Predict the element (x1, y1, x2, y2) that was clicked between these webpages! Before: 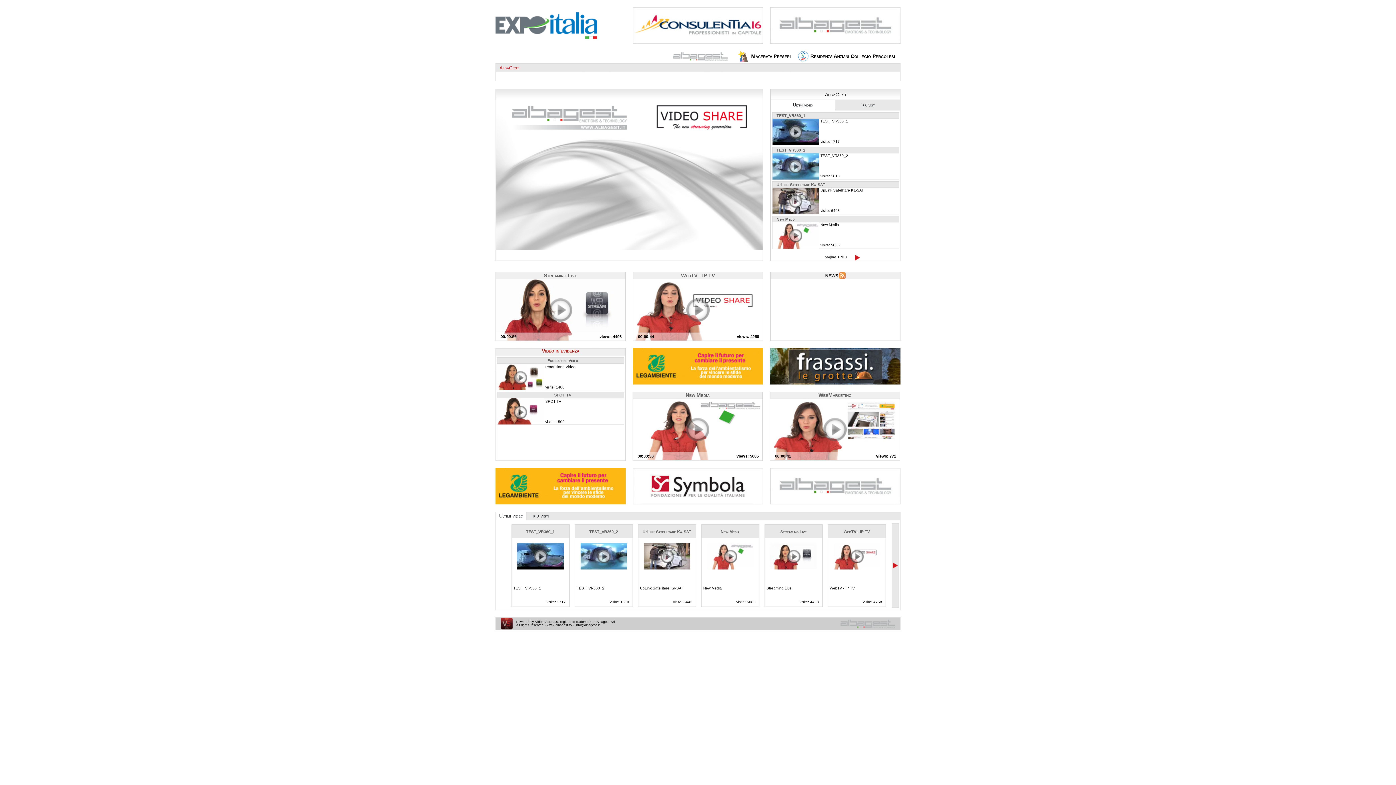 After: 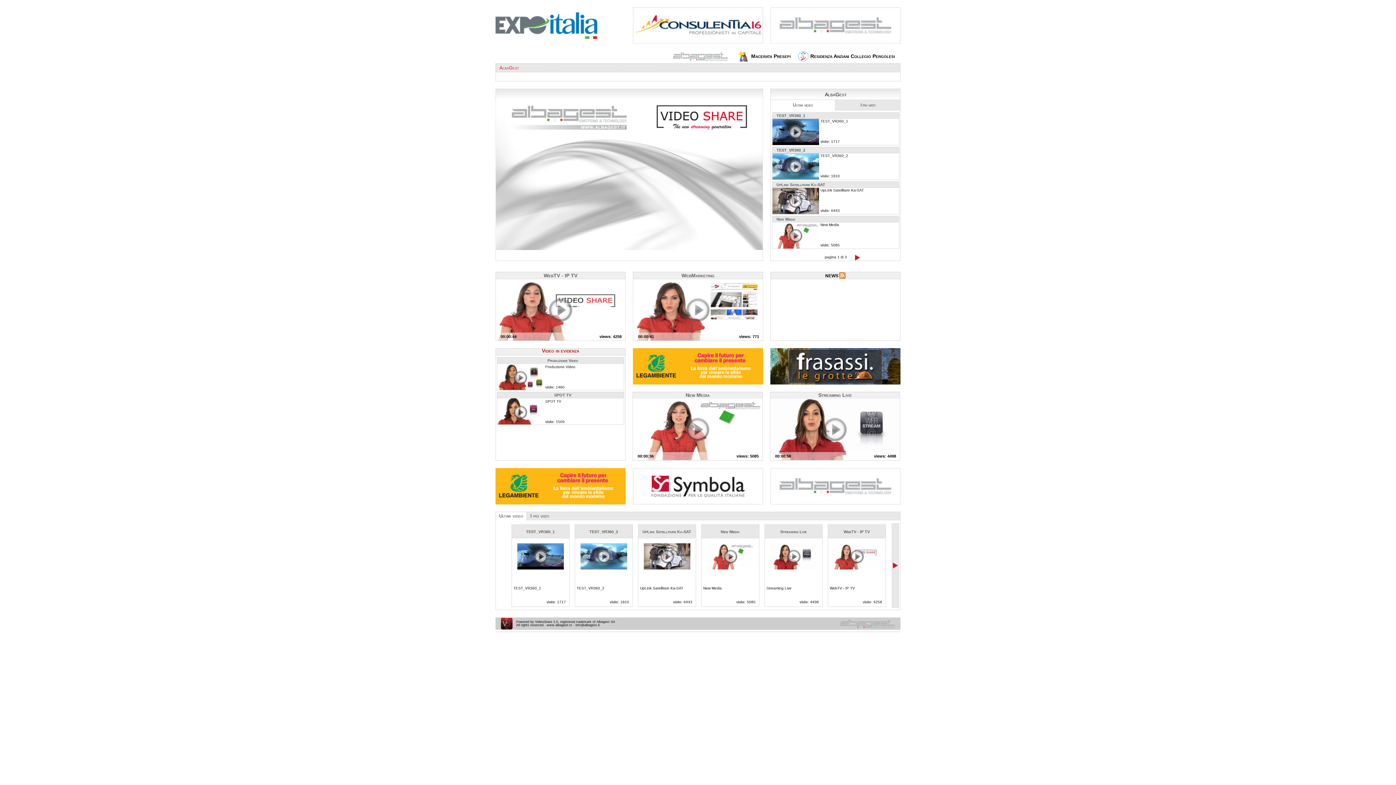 Action: bbox: (495, 12, 591, 38)